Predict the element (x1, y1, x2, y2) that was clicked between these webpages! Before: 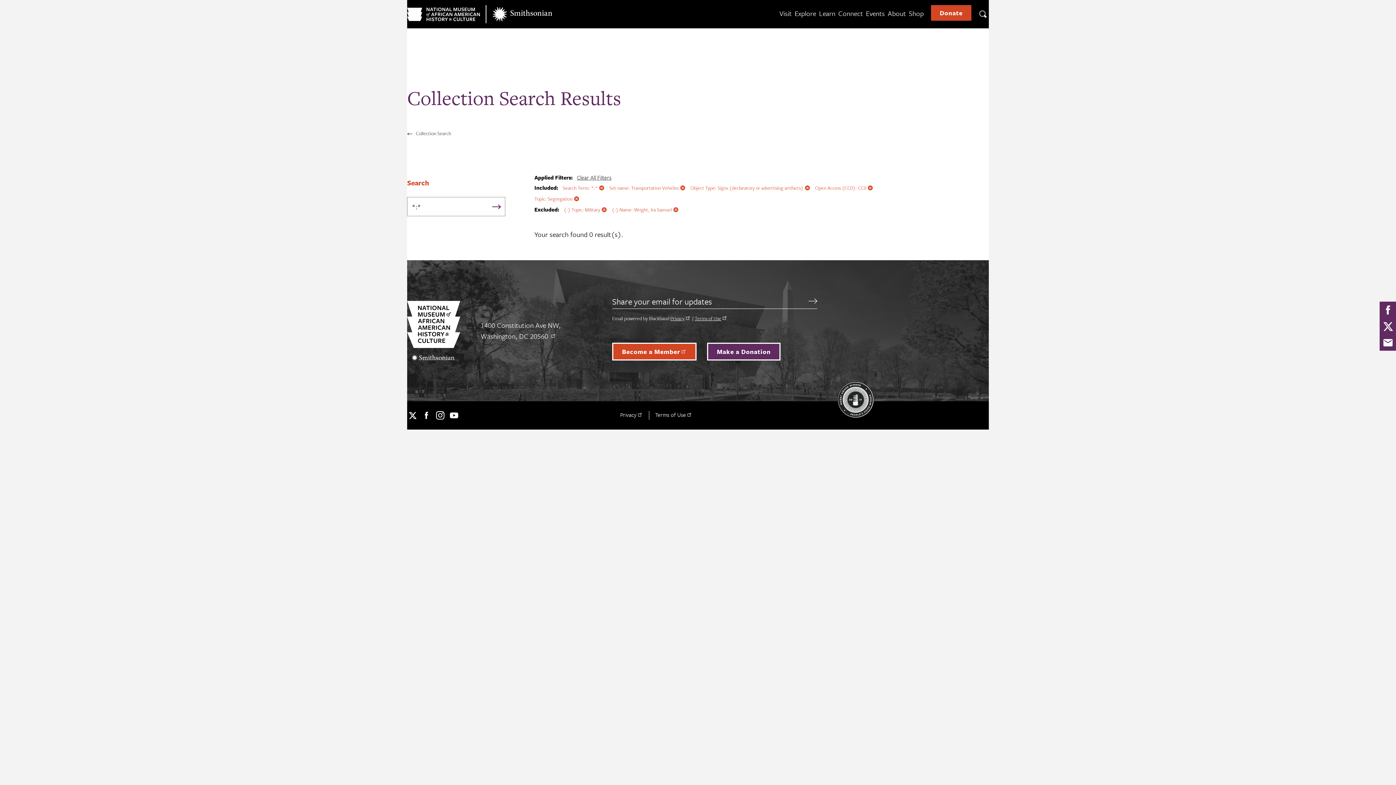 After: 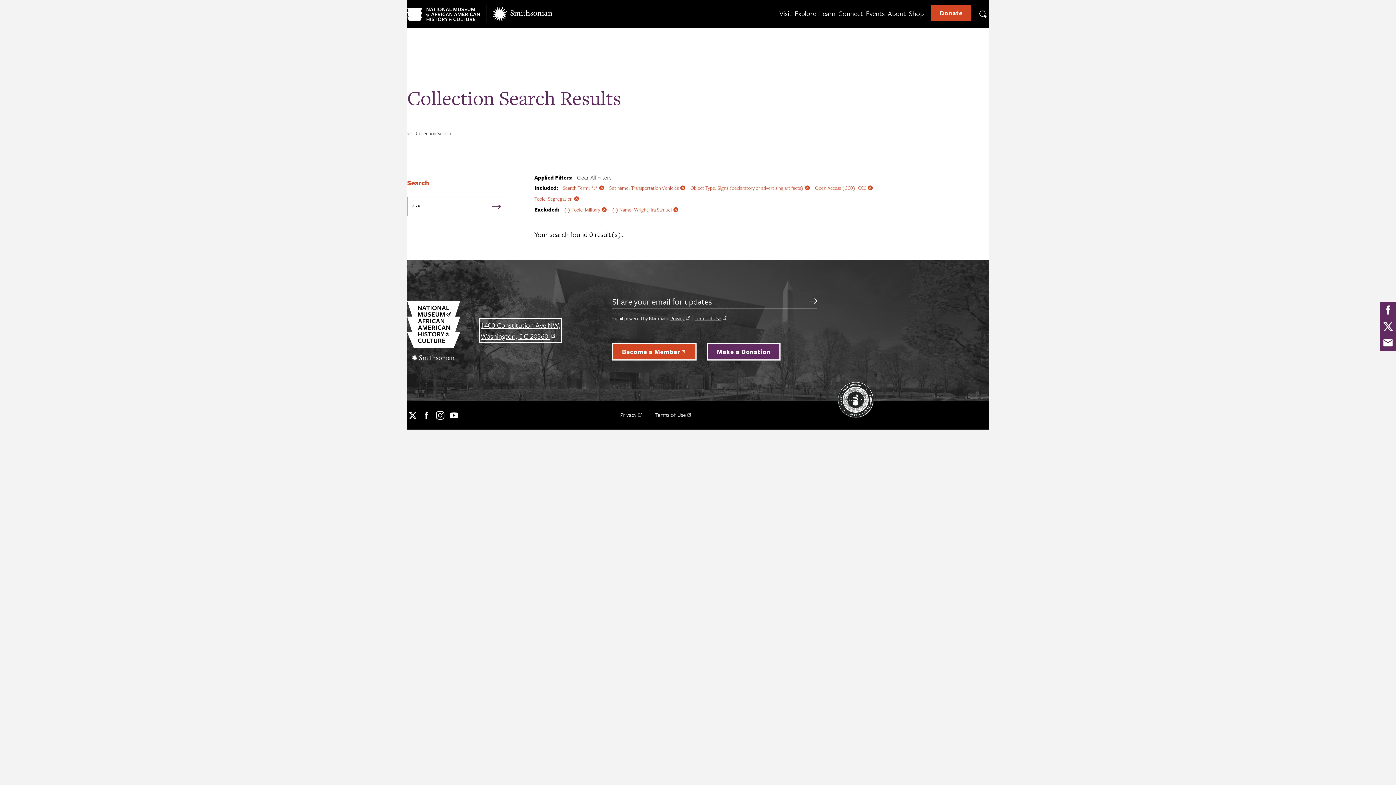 Action: bbox: (480, 320, 560, 341) label: 1400 Constitution Ave NW,
Washington, DC 20560 